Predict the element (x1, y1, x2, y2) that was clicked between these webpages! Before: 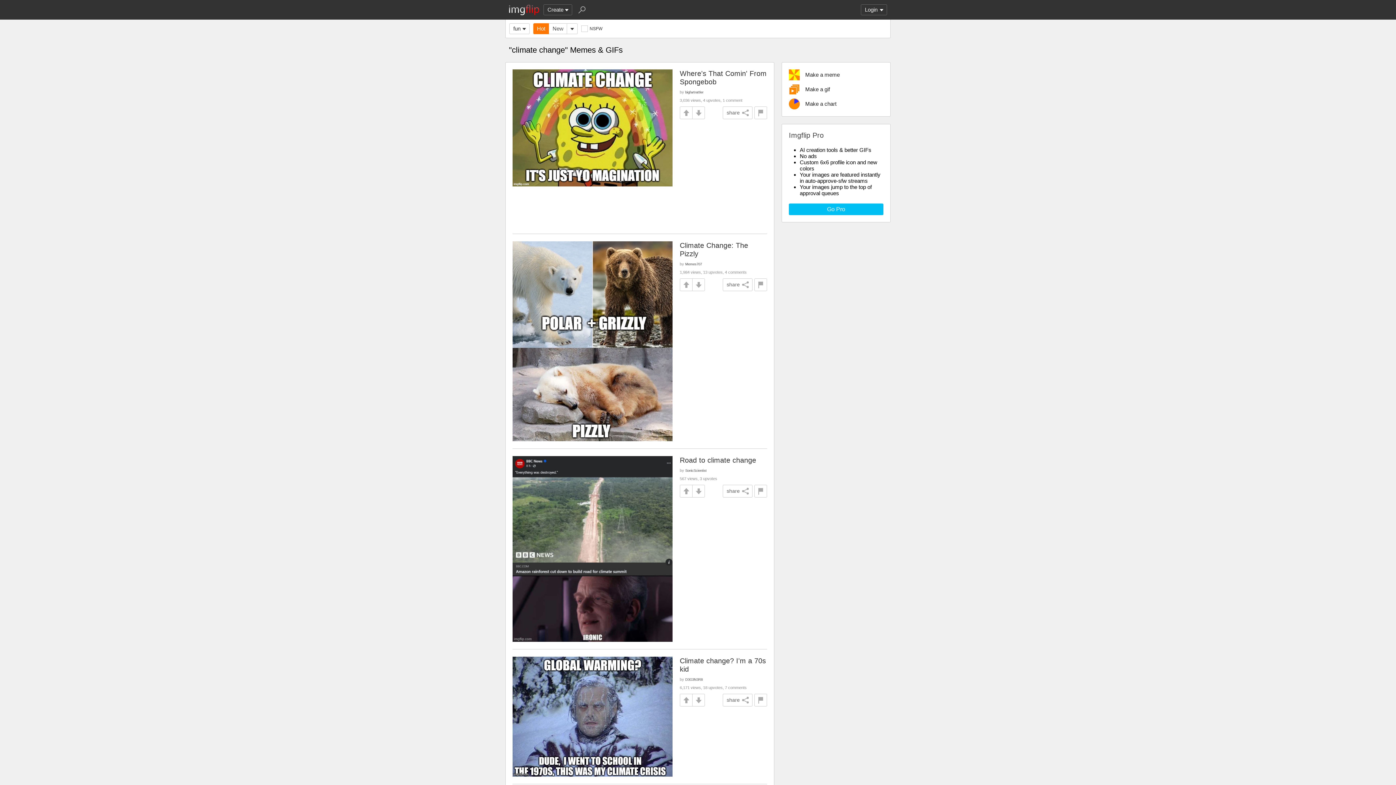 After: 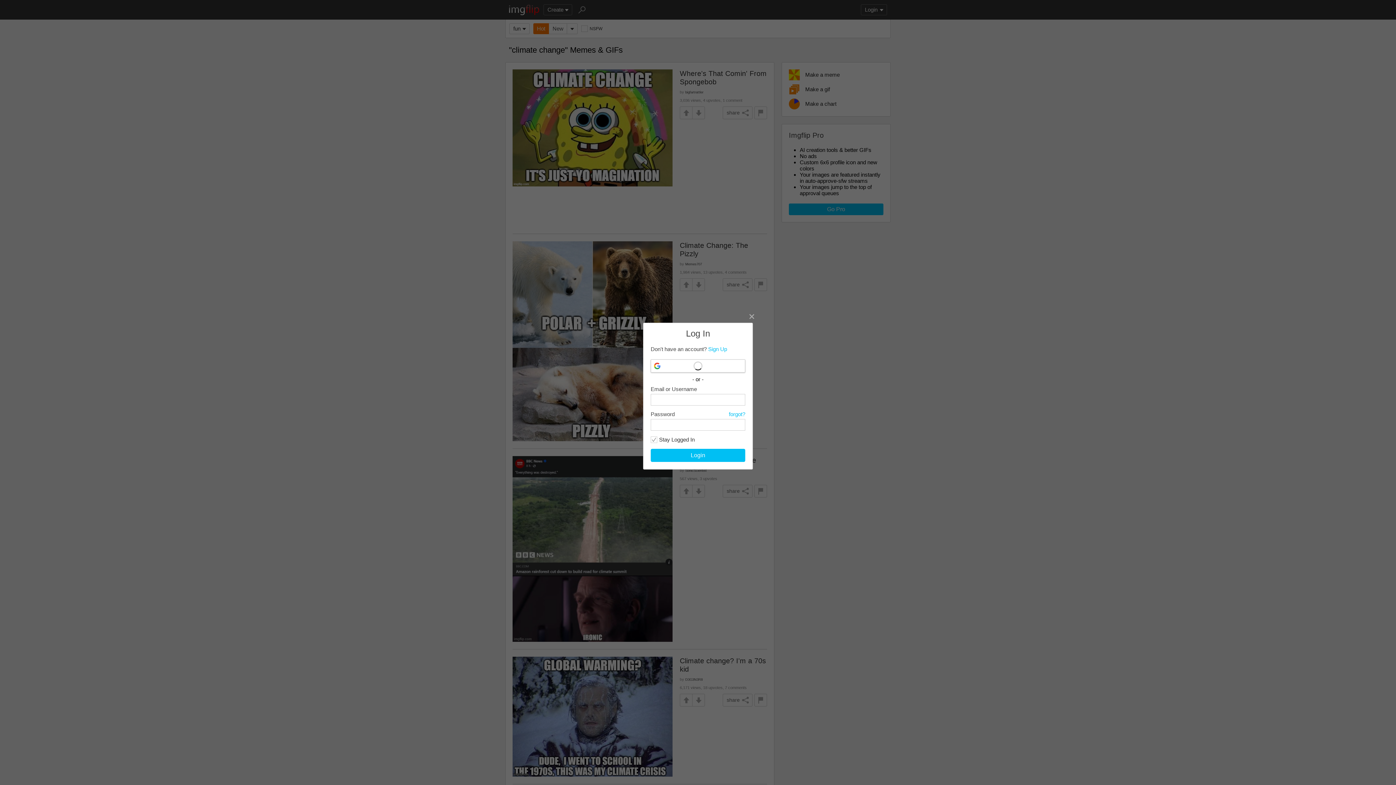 Action: bbox: (692, 485, 705, 497)